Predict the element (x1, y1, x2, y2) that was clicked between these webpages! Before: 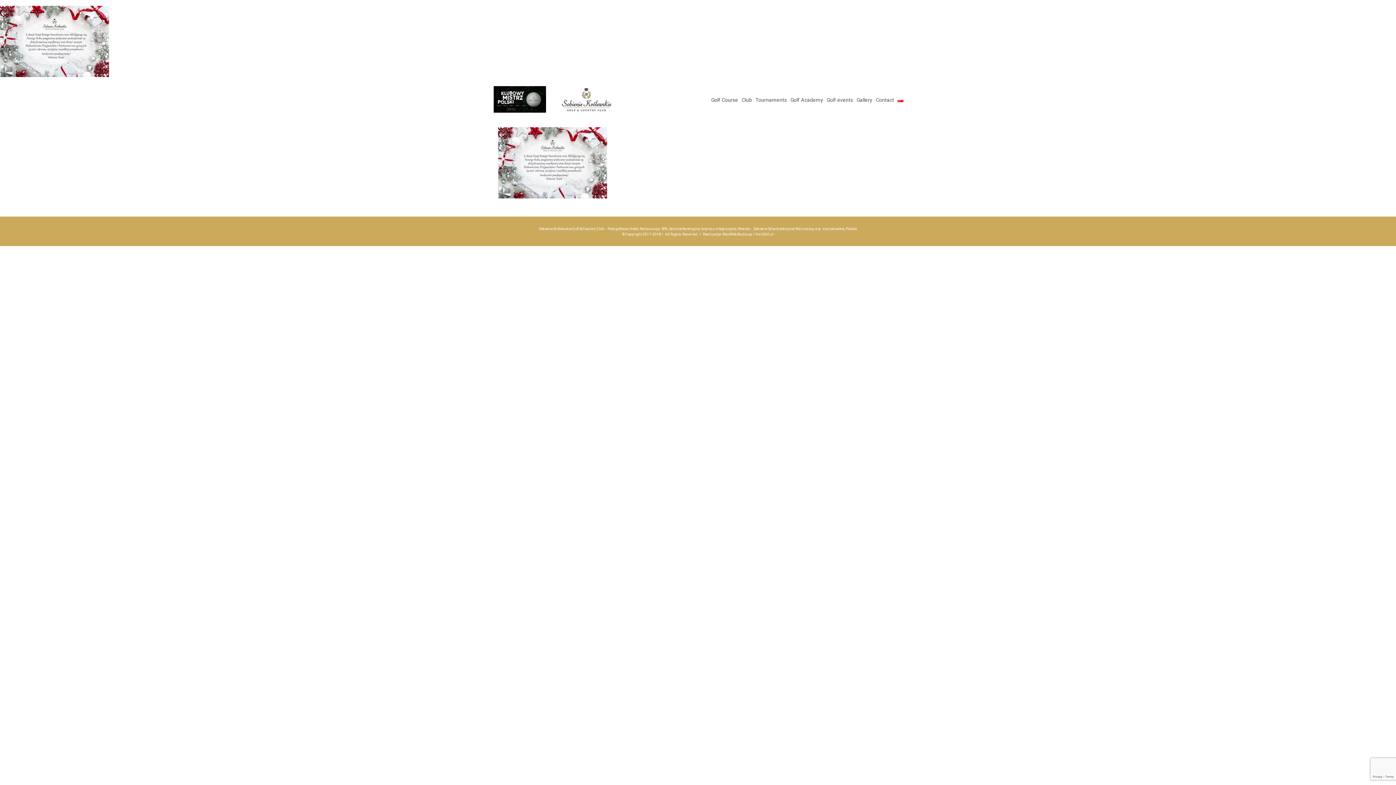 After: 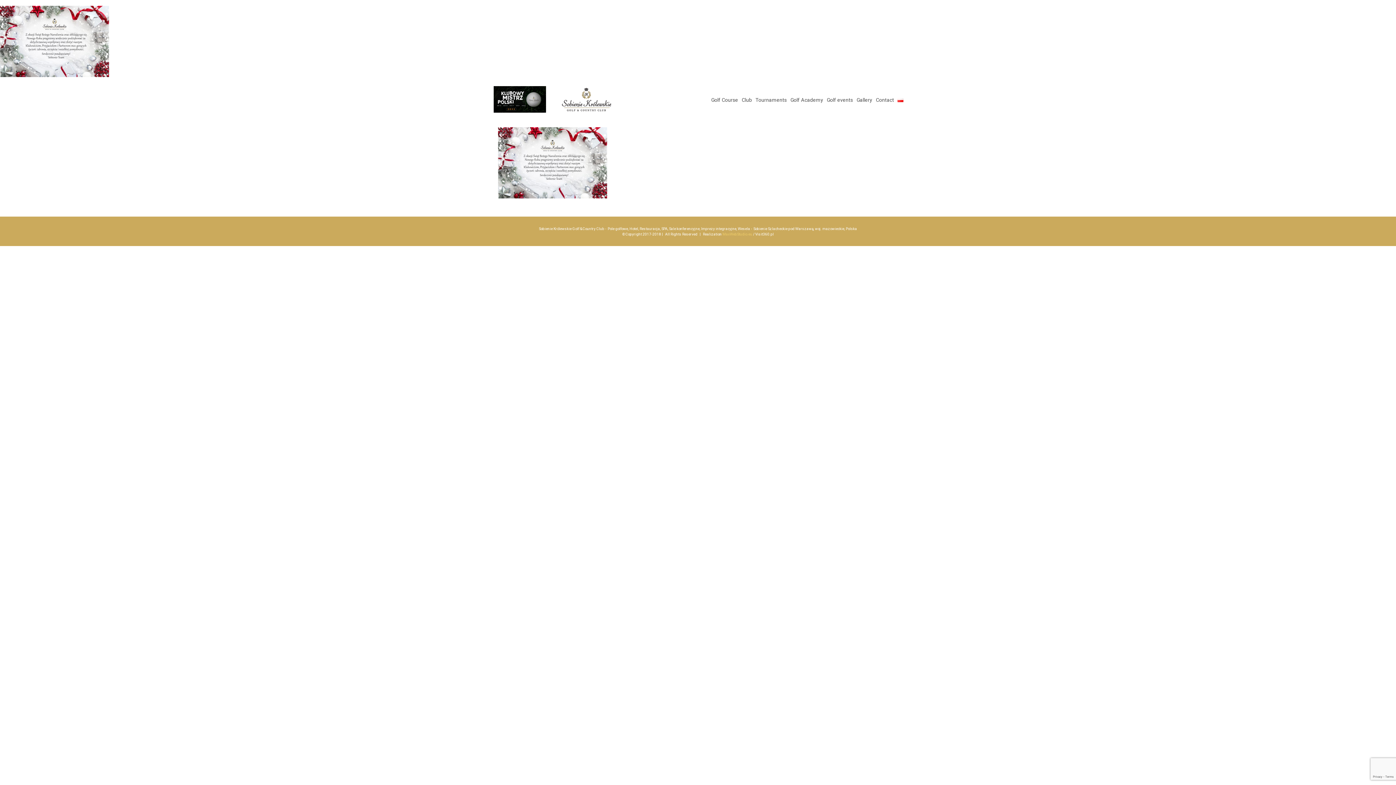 Action: label: MaxWebStudio.eu bbox: (722, 232, 752, 236)